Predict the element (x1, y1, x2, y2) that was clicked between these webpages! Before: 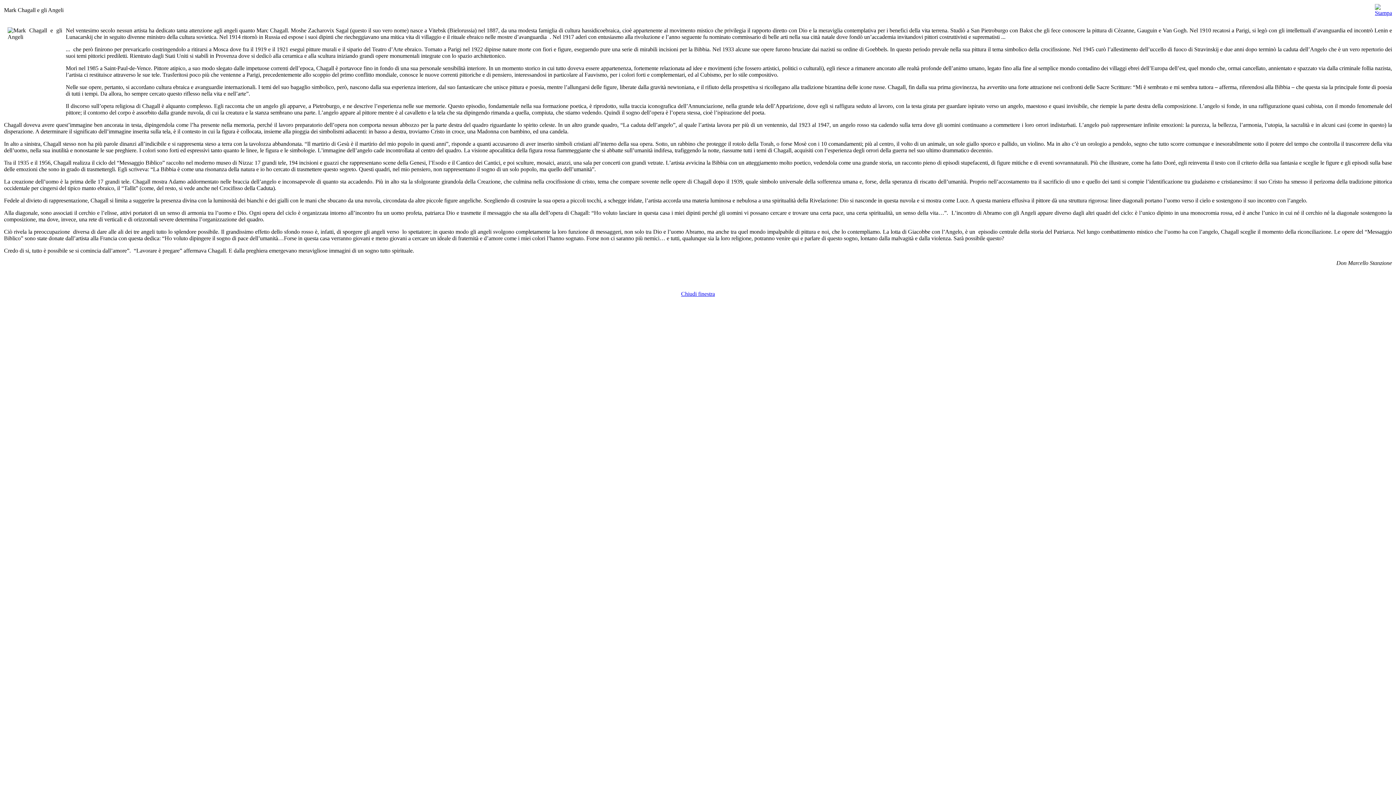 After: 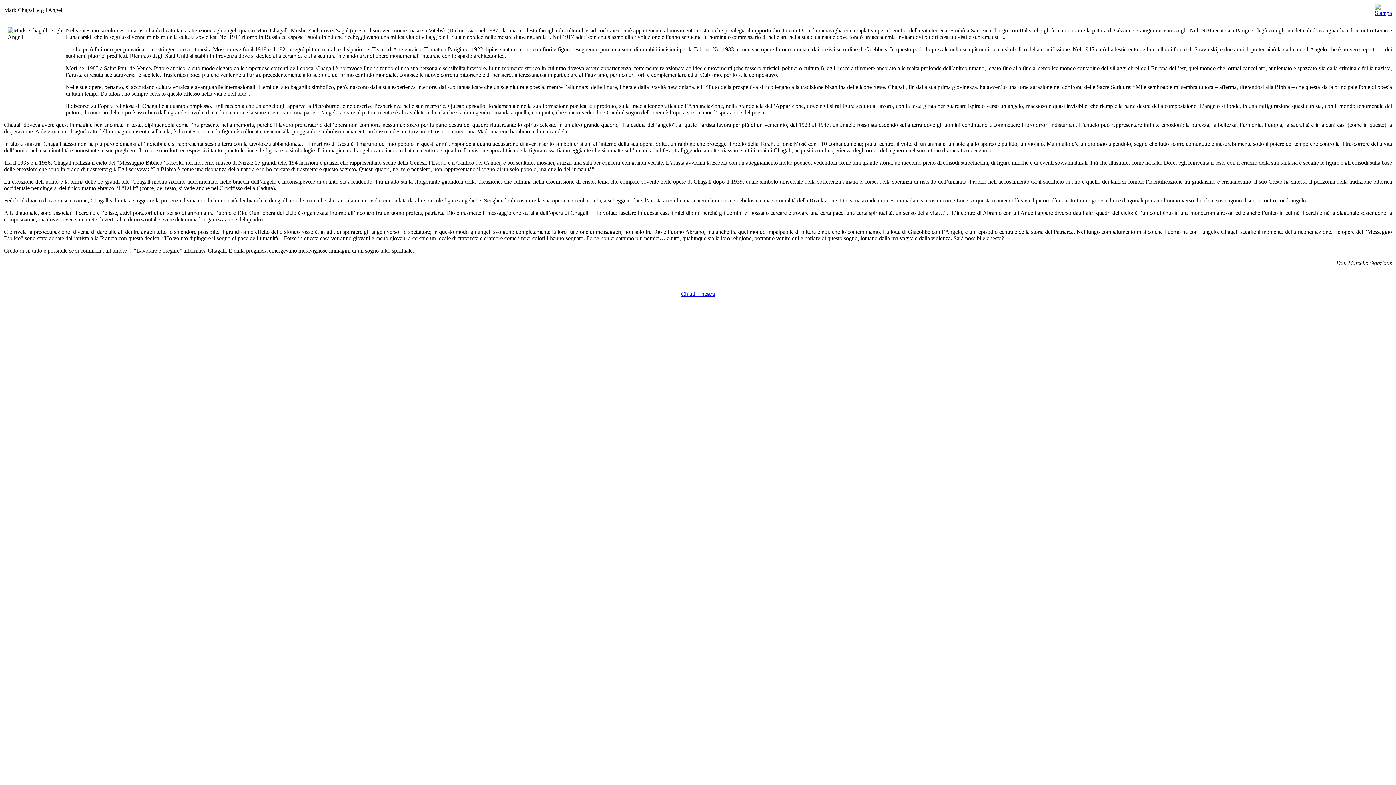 Action: bbox: (681, 290, 715, 297) label: Chiudi finestra